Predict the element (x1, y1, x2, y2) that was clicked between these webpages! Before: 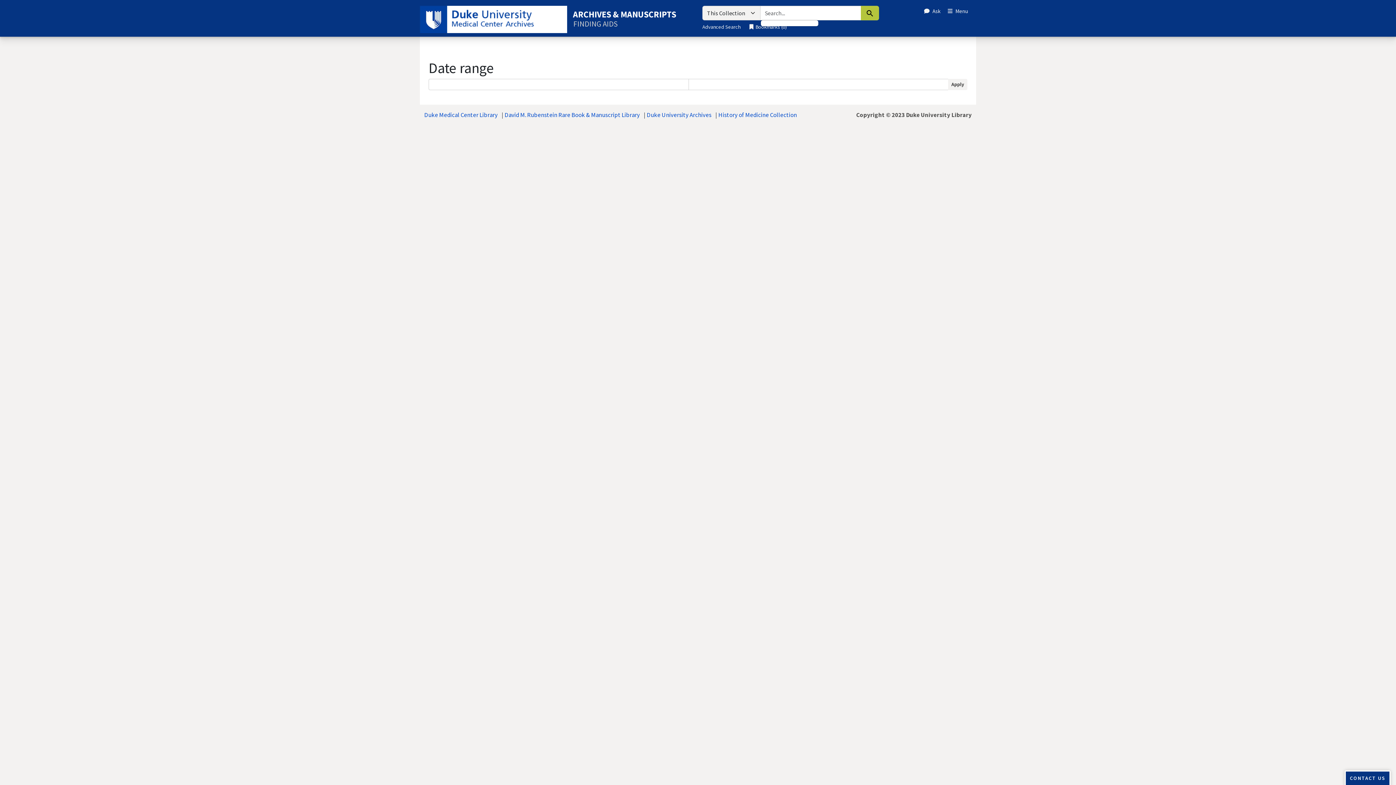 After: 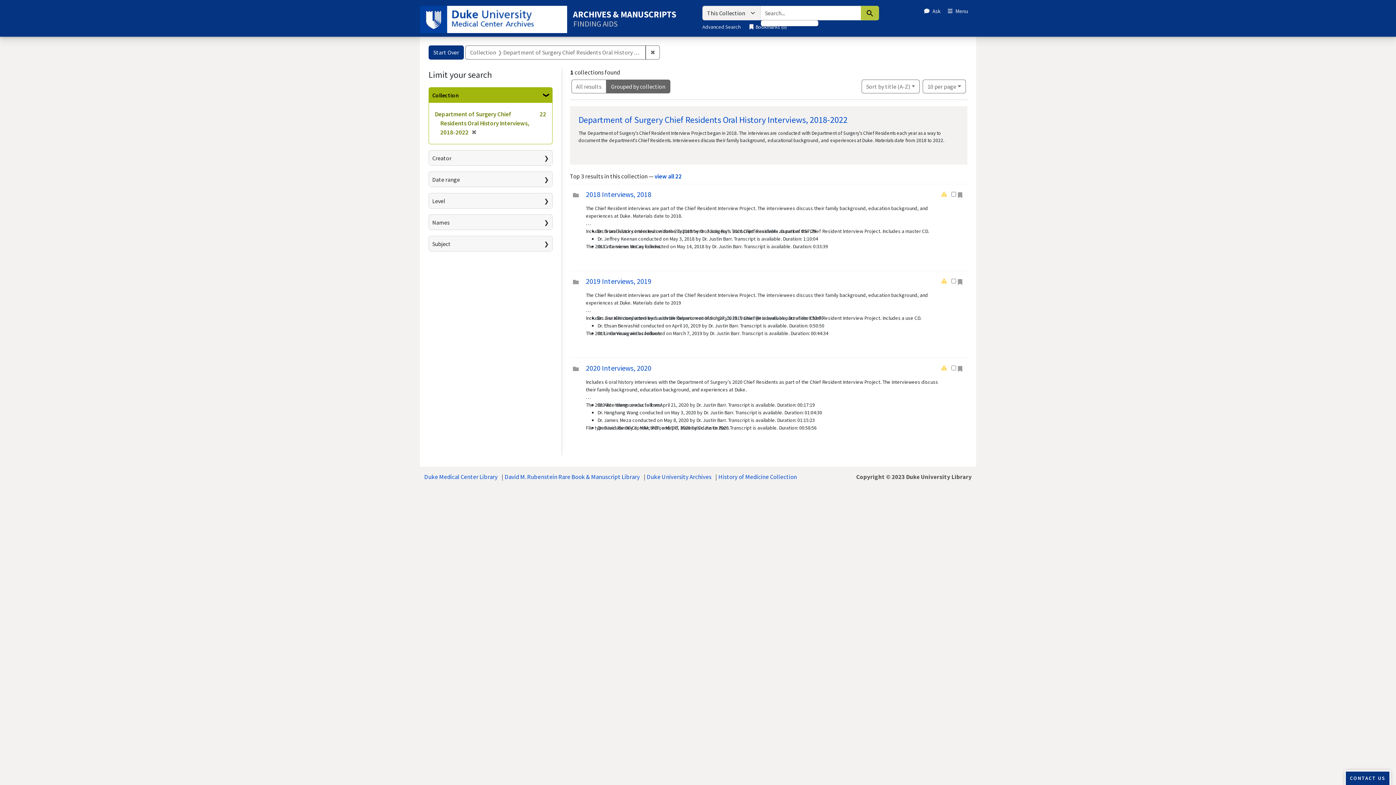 Action: label: Search bbox: (861, 5, 879, 20)